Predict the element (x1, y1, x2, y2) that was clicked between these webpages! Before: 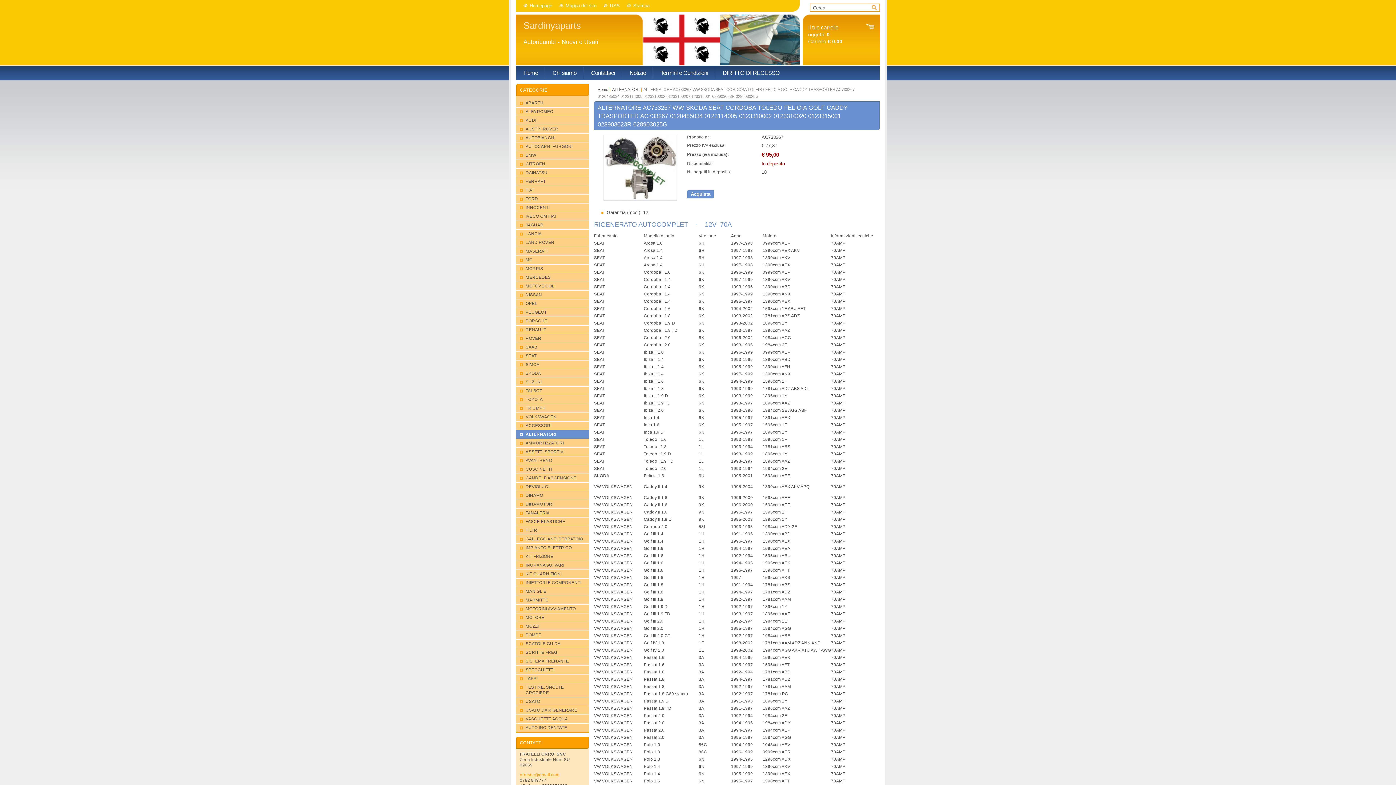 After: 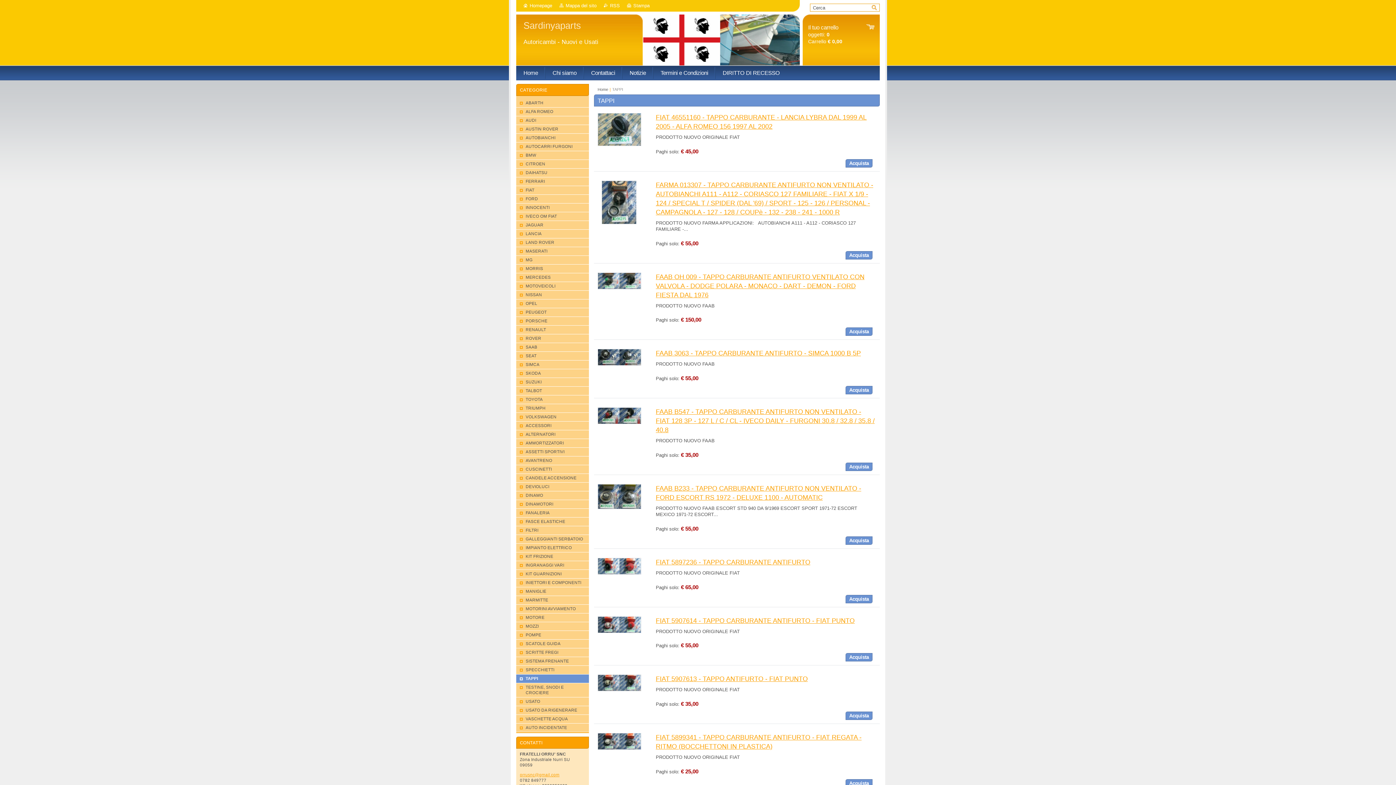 Action: bbox: (516, 674, 589, 683) label: TAPPI